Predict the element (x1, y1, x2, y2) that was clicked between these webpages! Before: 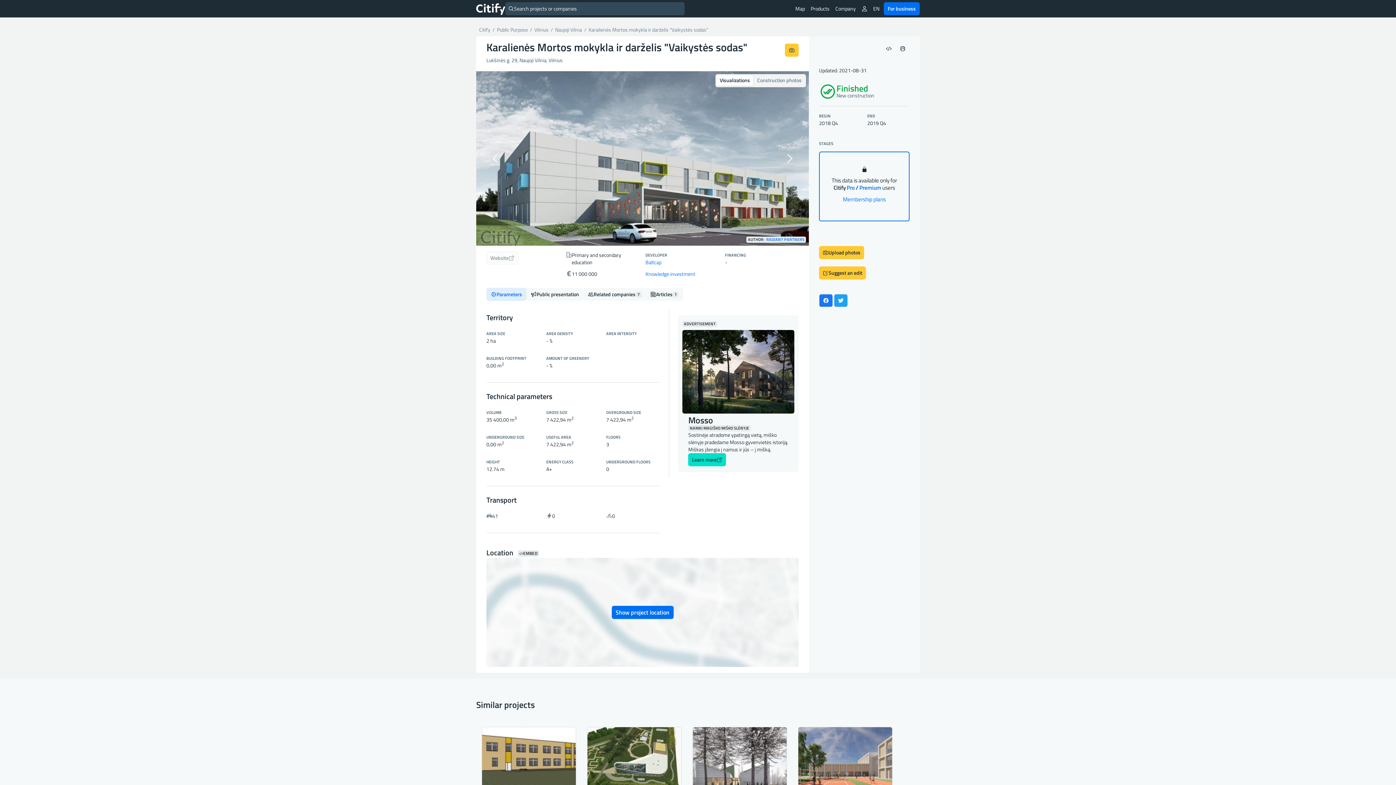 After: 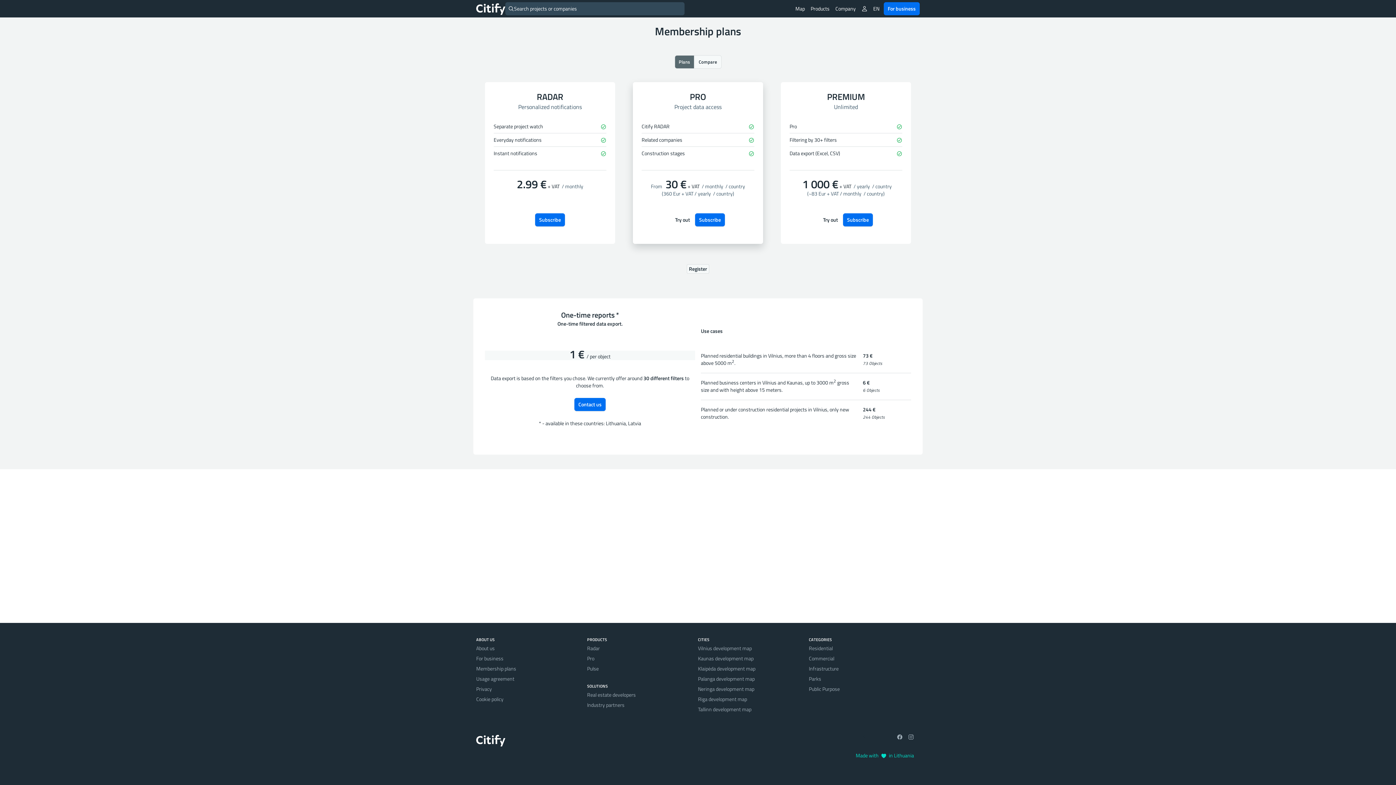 Action: bbox: (843, 195, 886, 203) label: Membership plans